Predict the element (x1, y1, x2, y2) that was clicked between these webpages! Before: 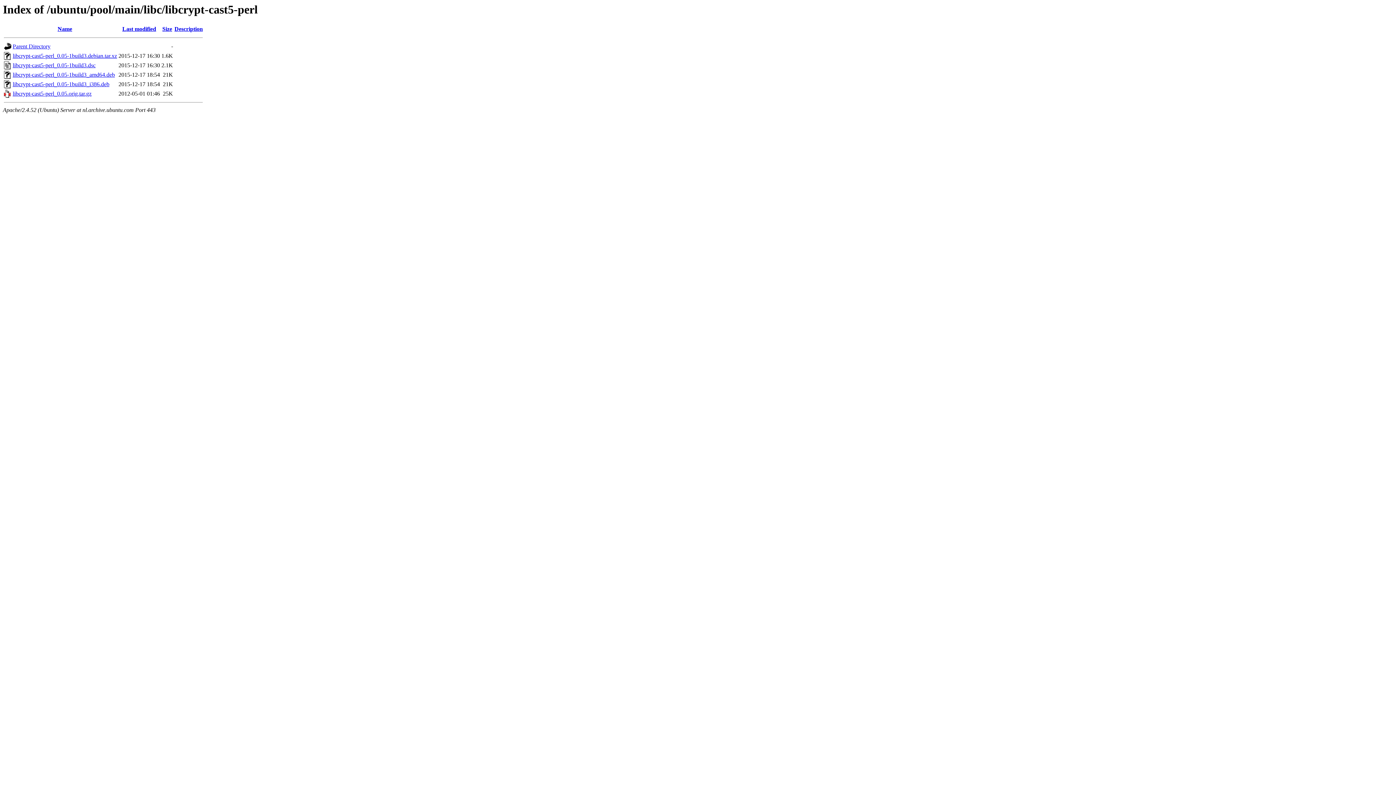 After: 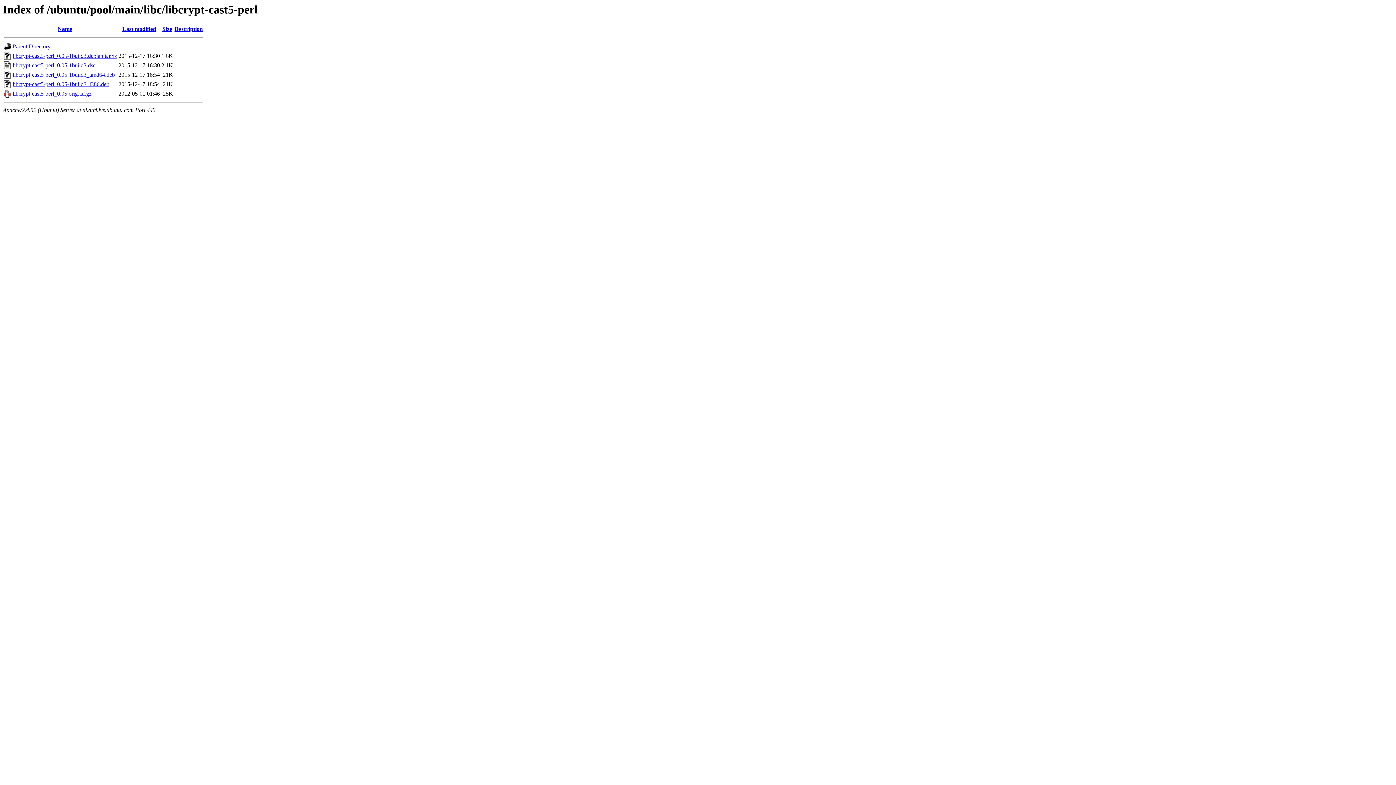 Action: bbox: (12, 90, 91, 96) label: libcrypt-cast5-perl_0.05.orig.tar.gz